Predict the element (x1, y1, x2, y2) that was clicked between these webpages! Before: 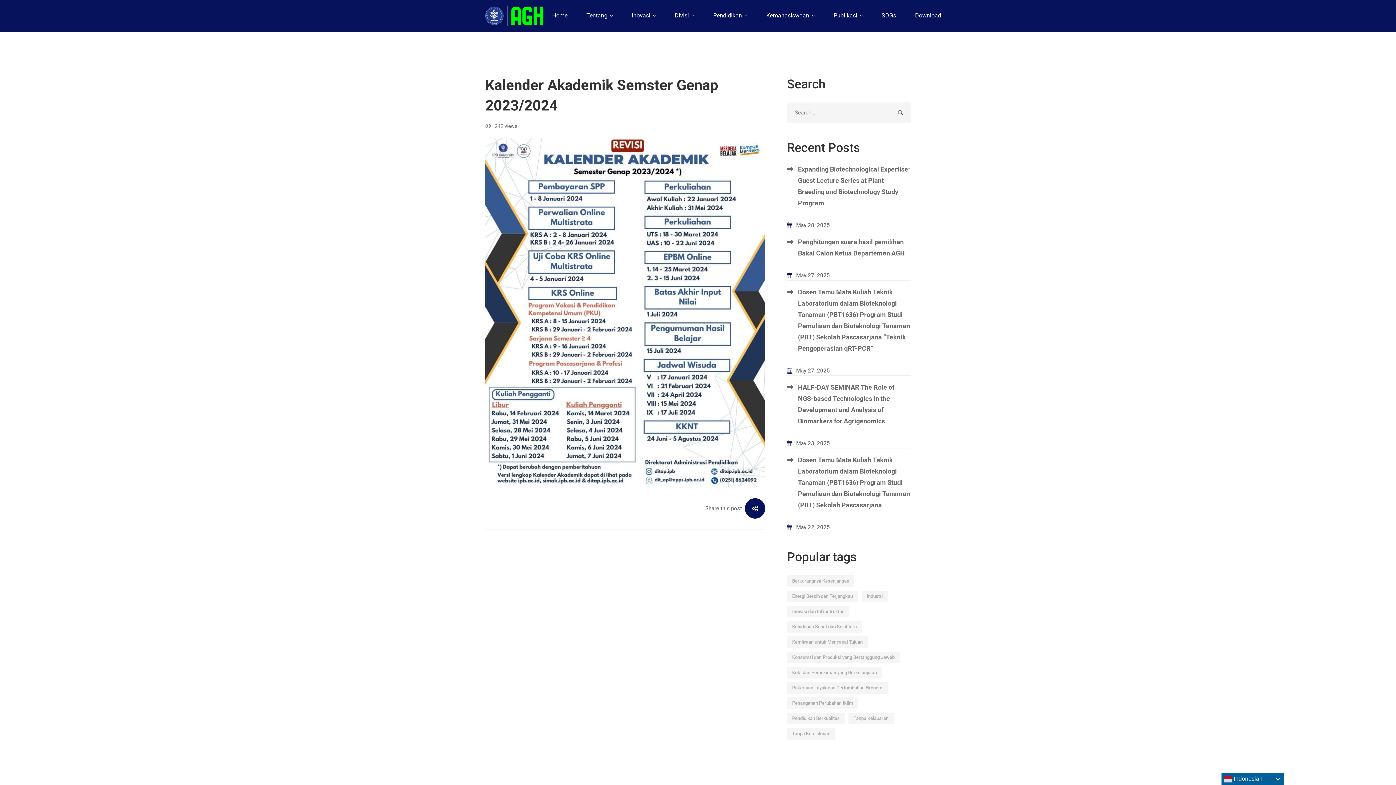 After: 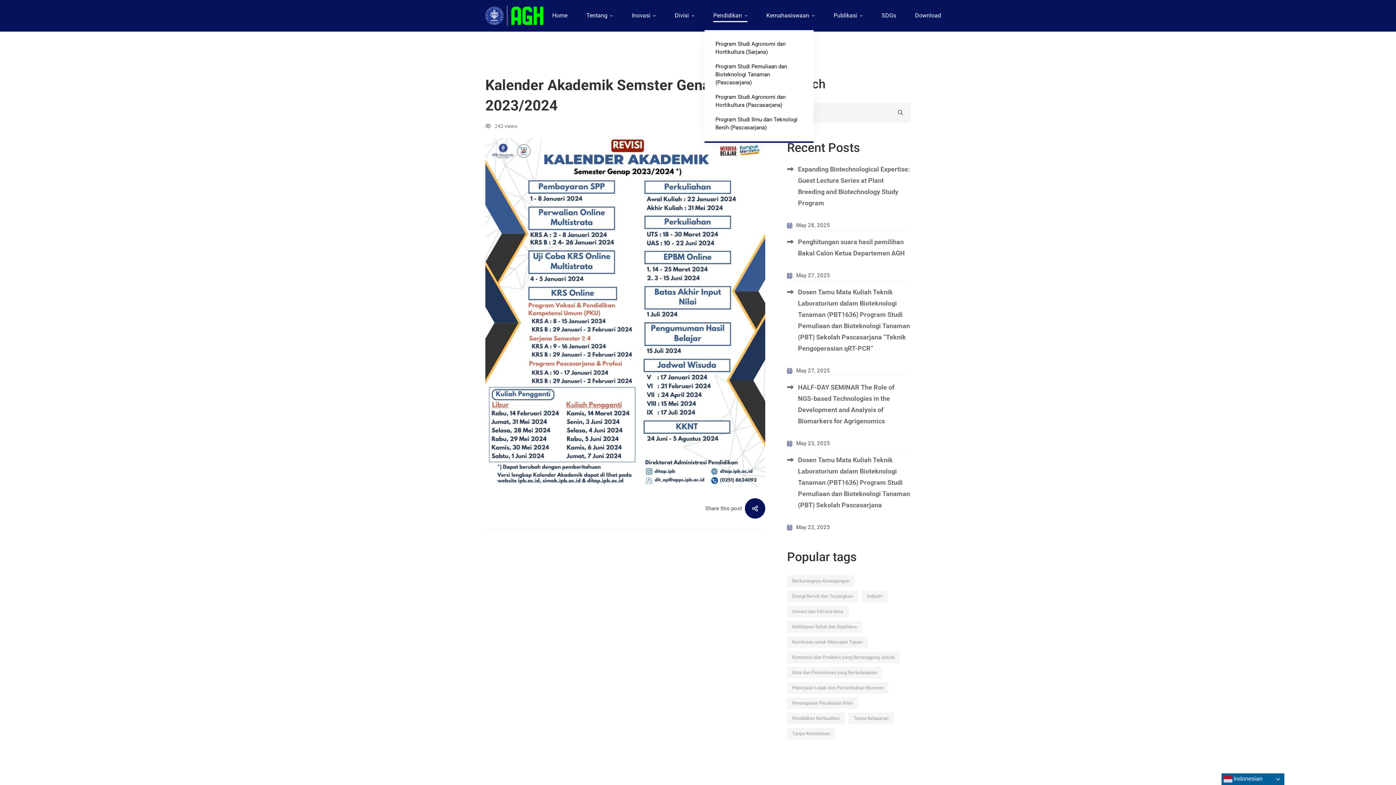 Action: label: Pendidikan bbox: (704, 1, 756, 30)